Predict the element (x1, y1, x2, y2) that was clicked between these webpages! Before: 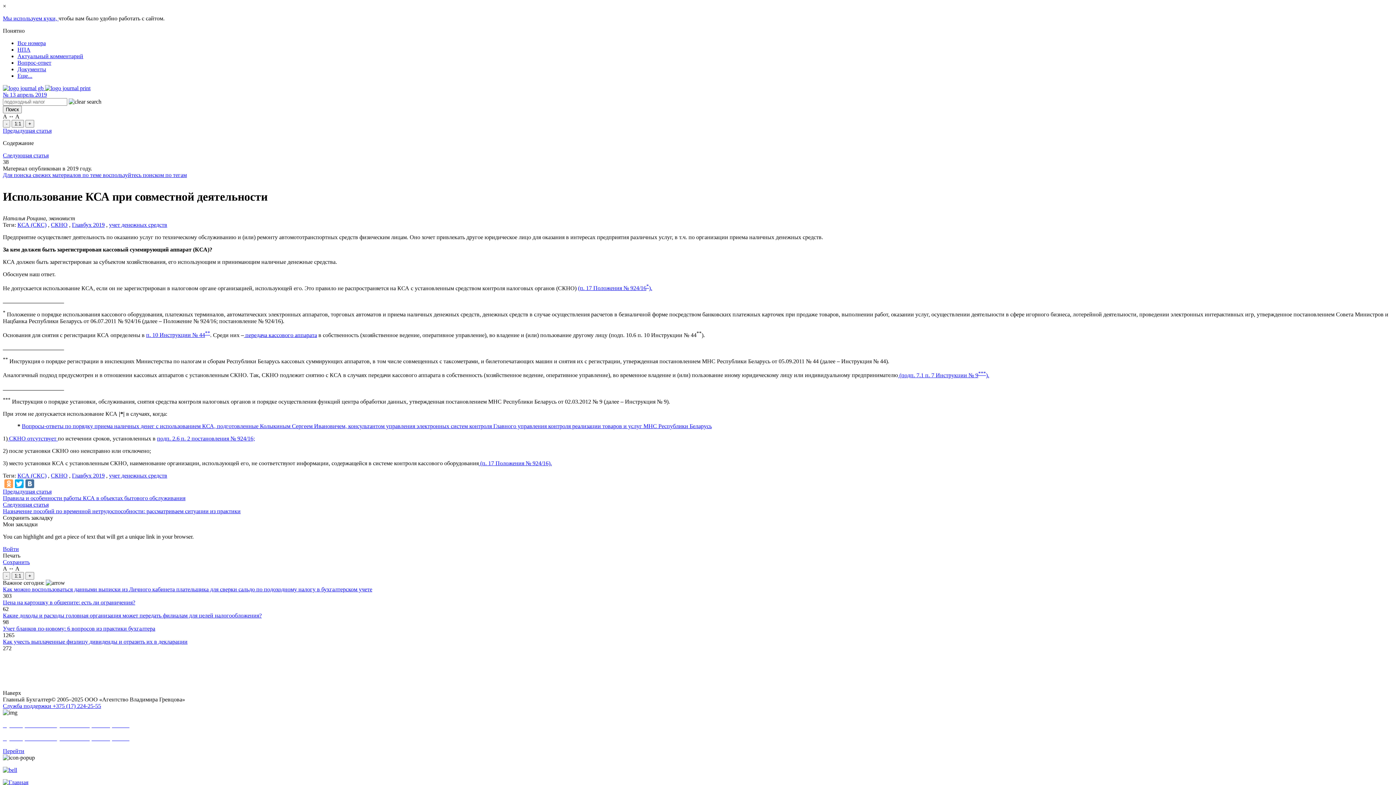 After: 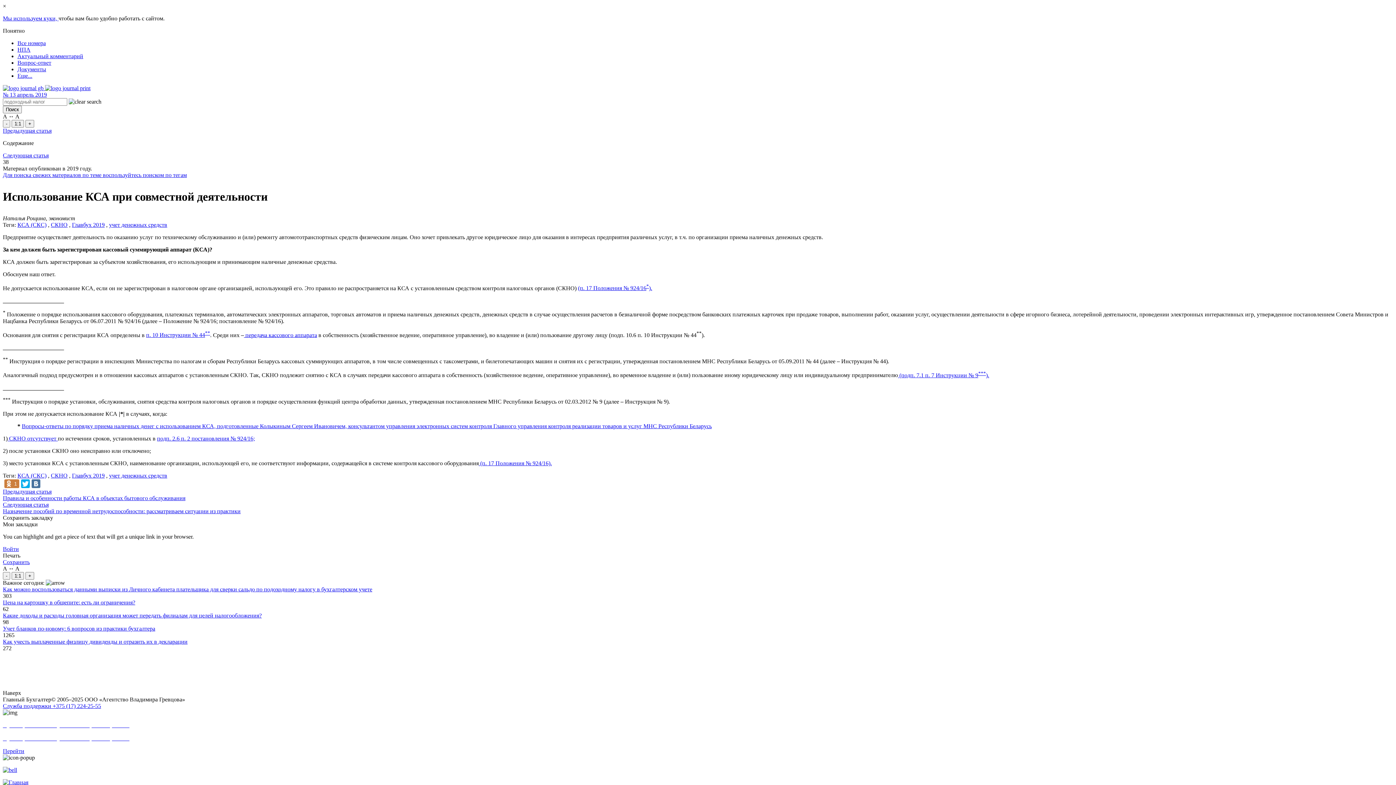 Action: bbox: (4, 479, 13, 488)